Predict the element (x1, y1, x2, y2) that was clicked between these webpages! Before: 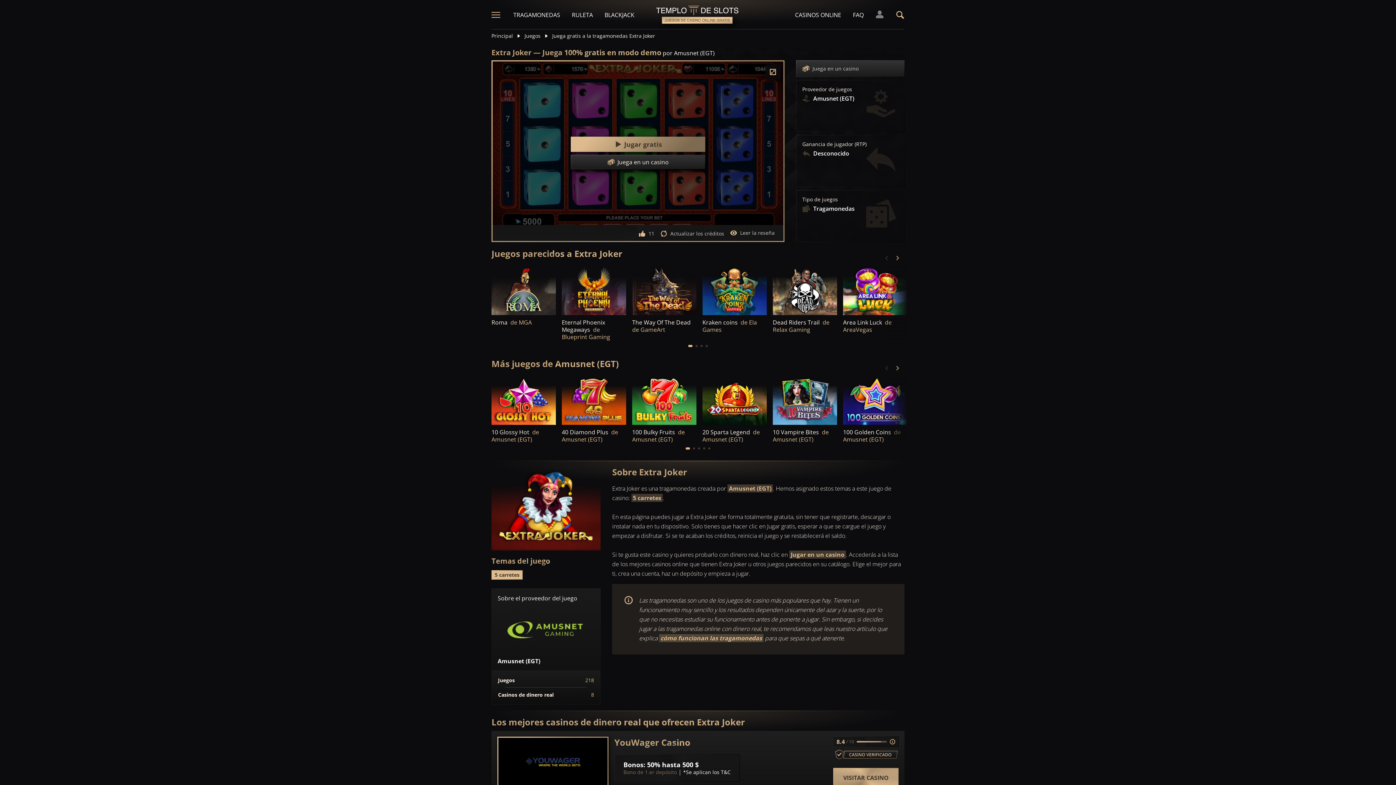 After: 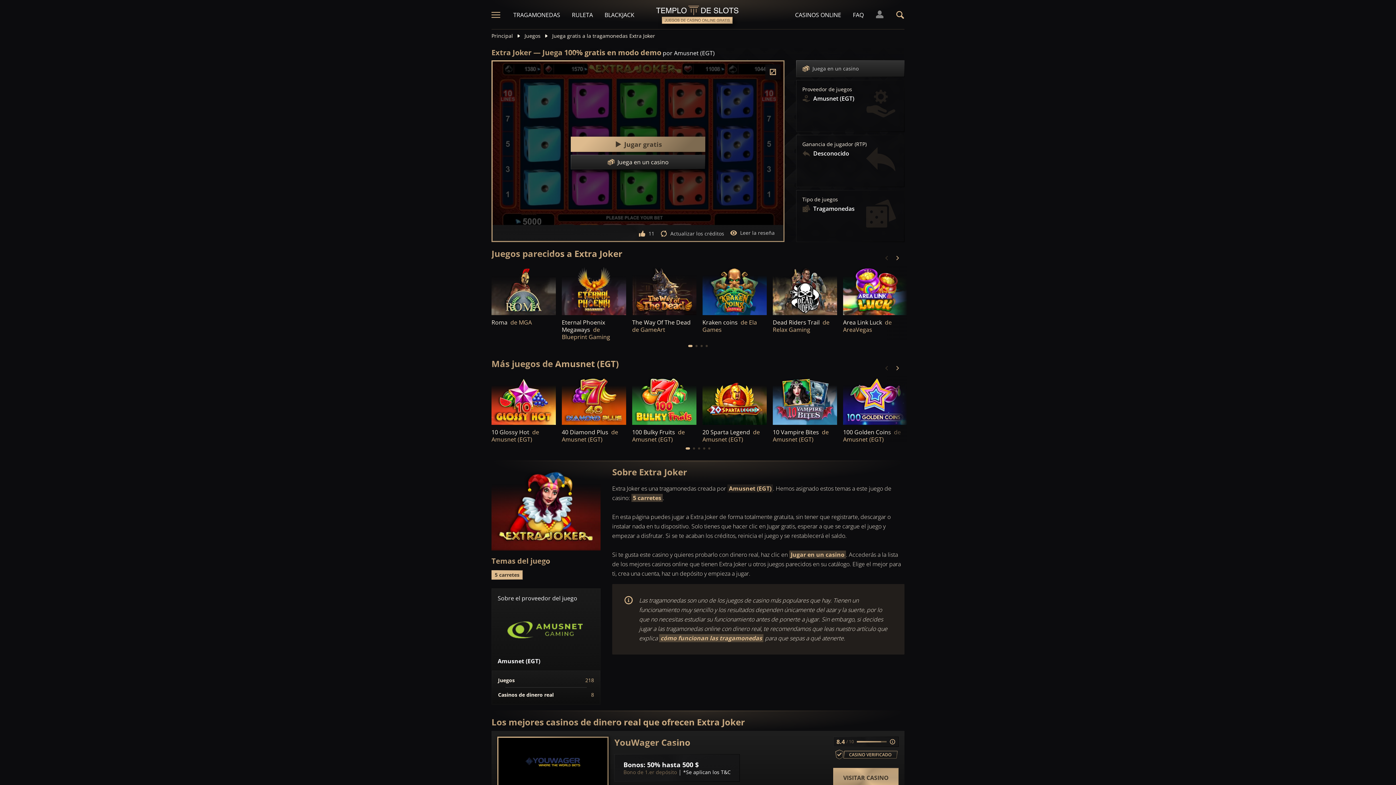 Action: label: Amusnet (EGT) bbox: (727, 484, 773, 492)